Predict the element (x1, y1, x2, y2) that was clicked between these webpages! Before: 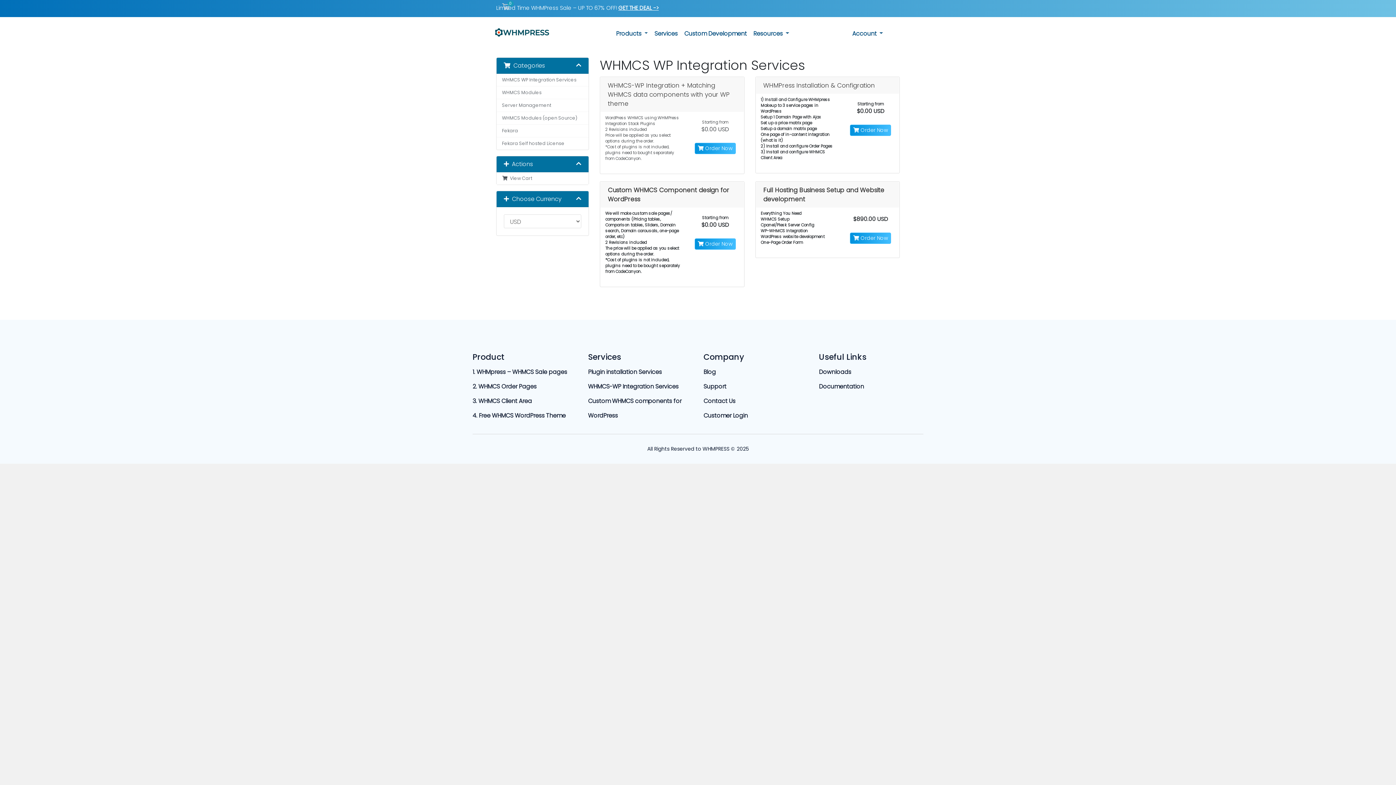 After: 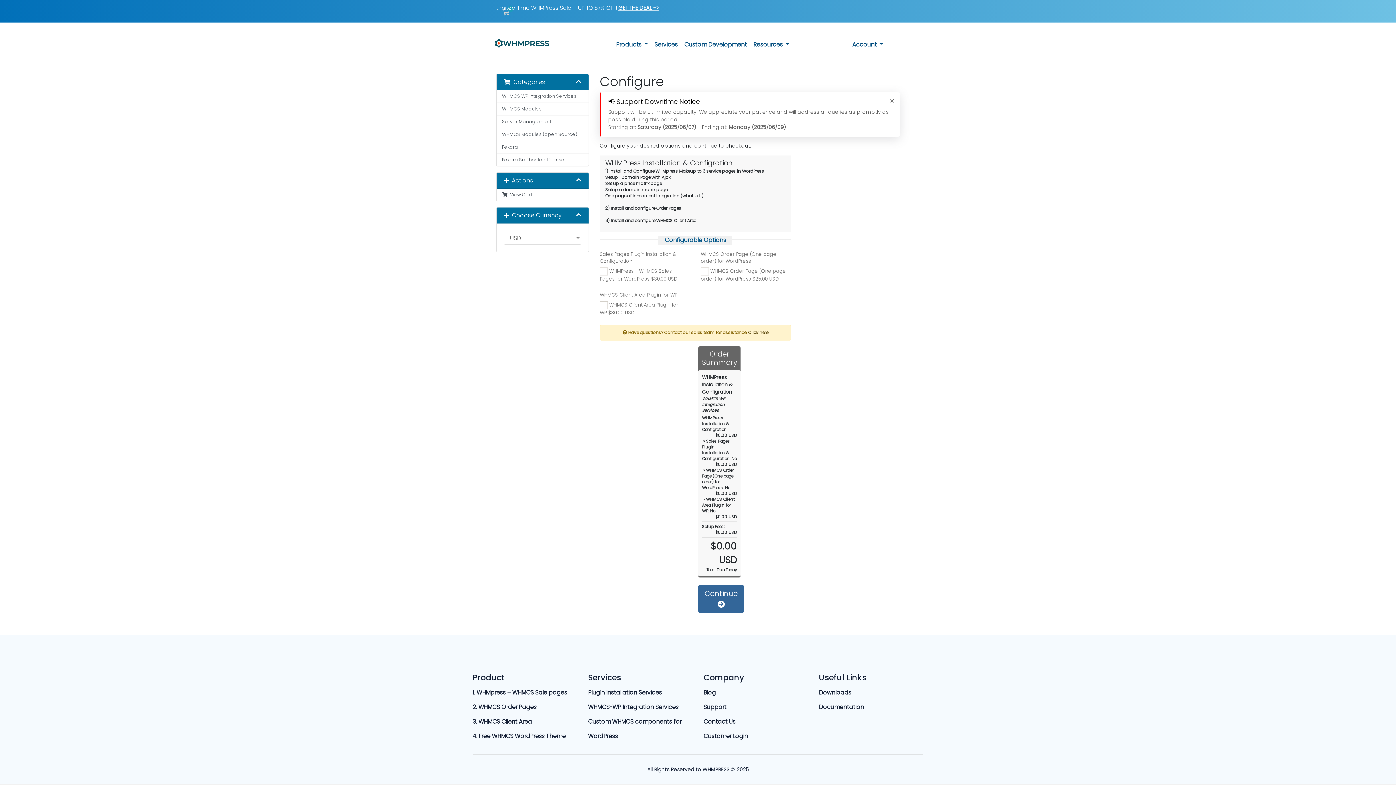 Action: bbox: (850, 124, 891, 136) label:  Order Now